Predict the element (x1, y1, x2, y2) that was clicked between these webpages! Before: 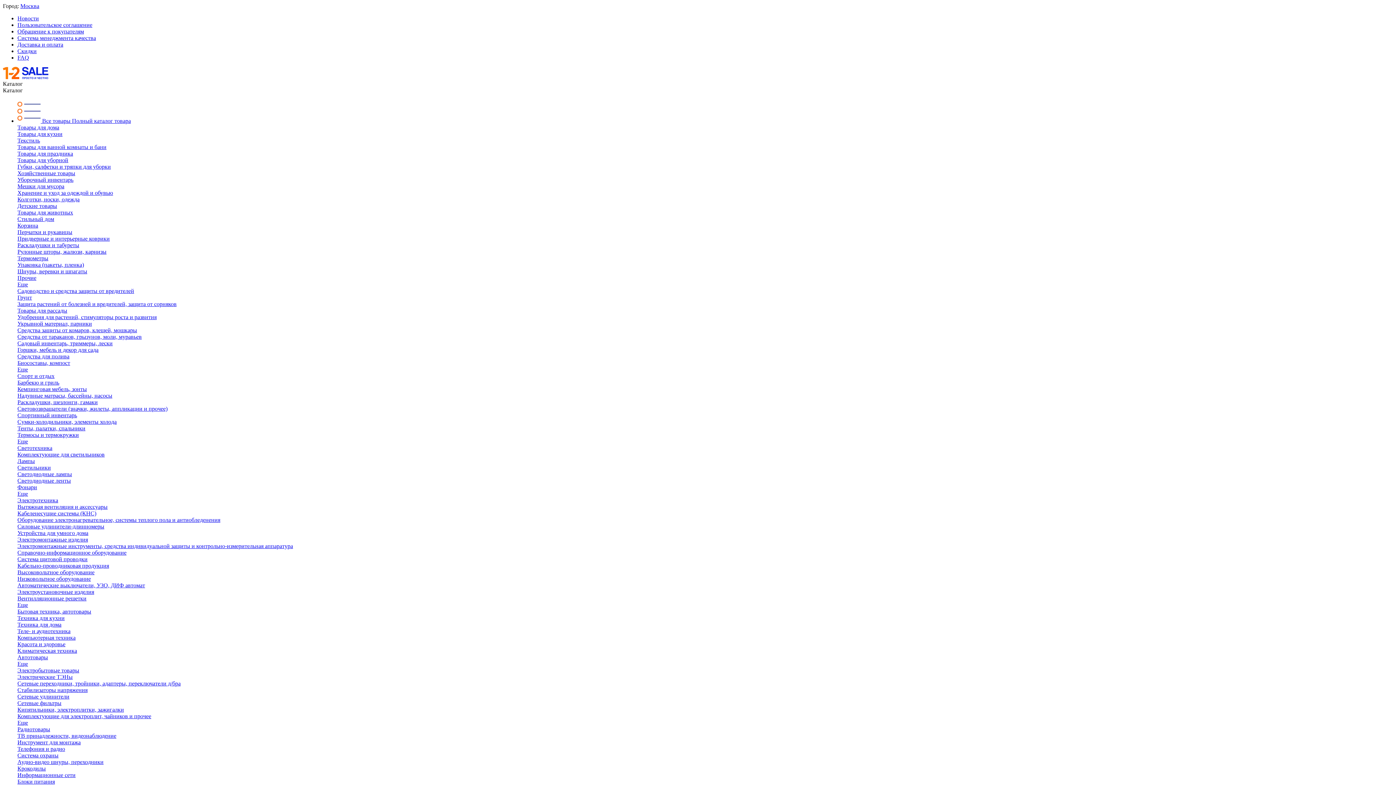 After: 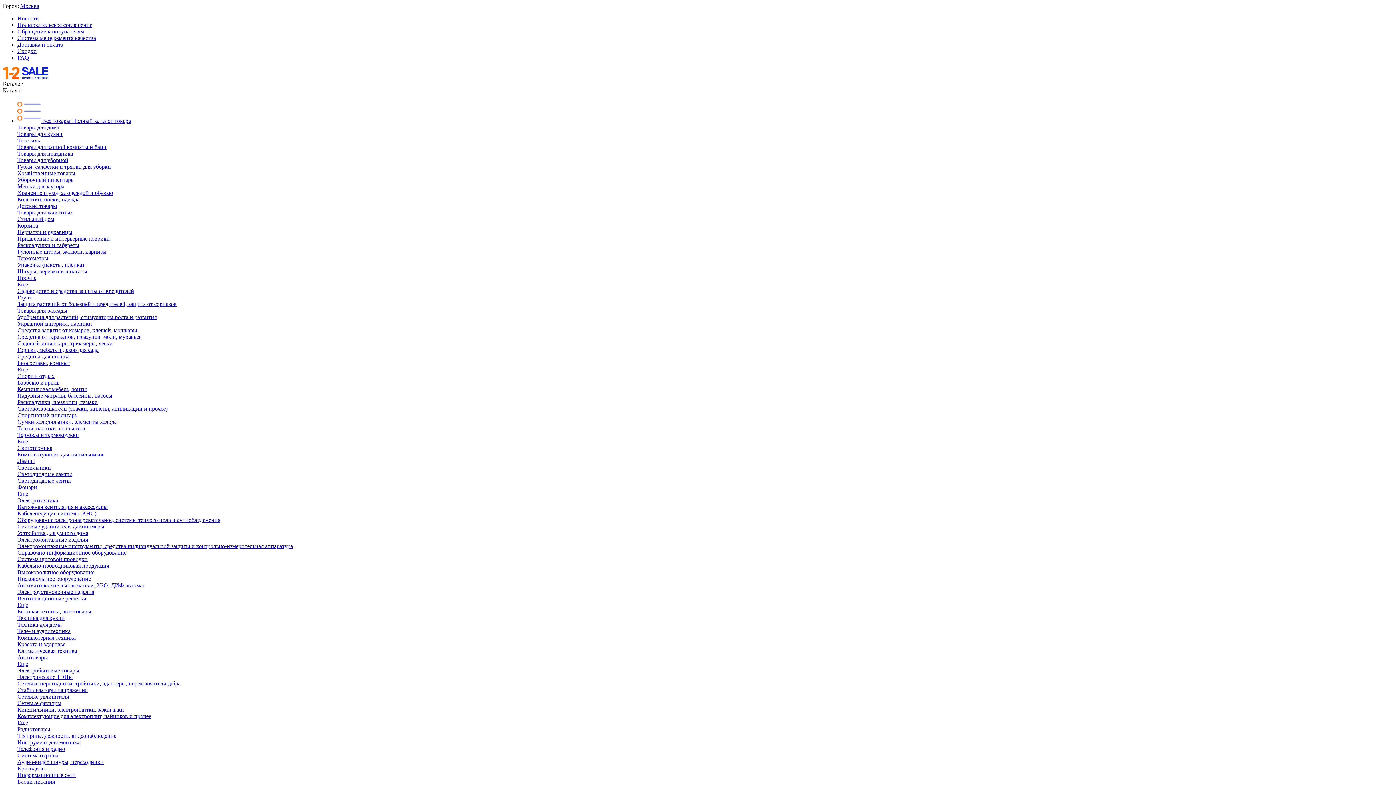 Action: bbox: (17, 556, 87, 562) label: Система щитовой проводки